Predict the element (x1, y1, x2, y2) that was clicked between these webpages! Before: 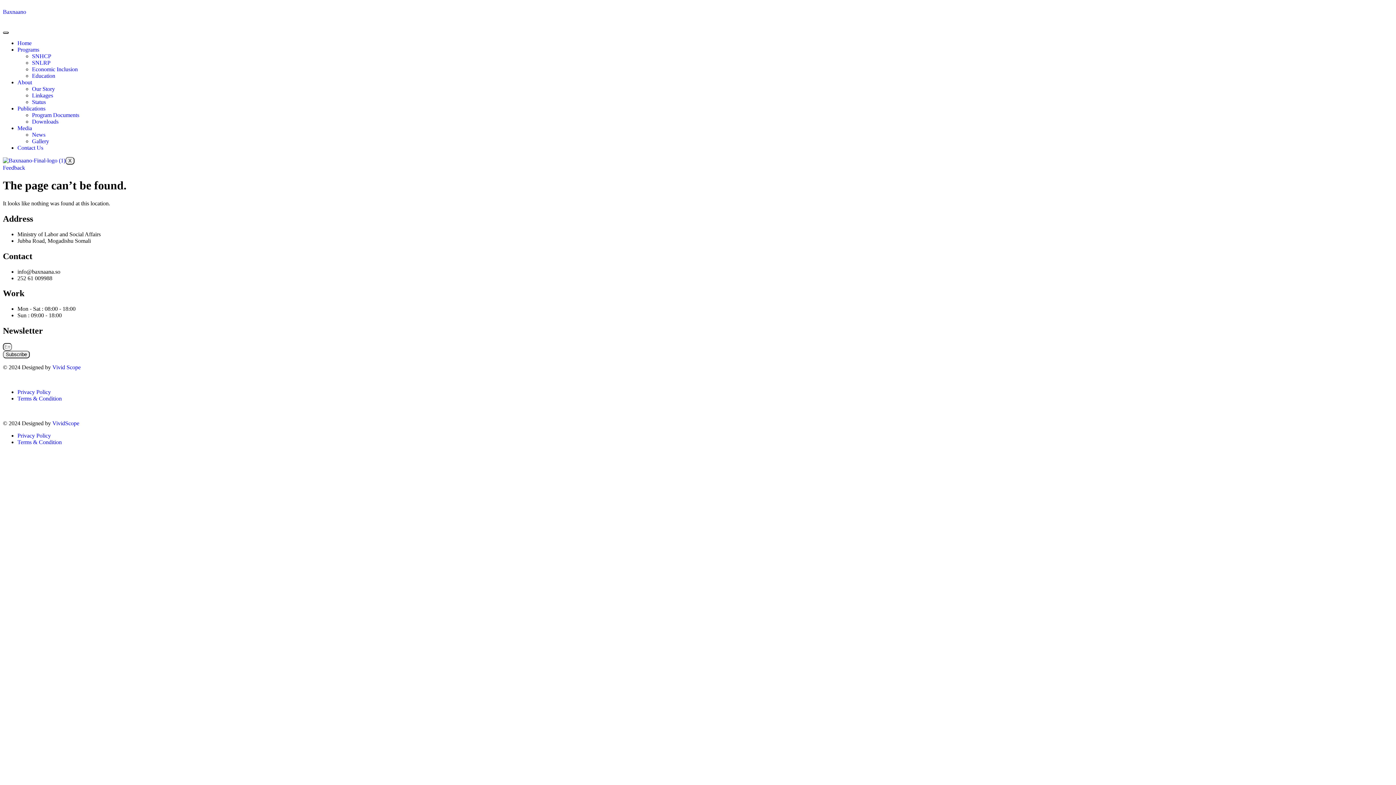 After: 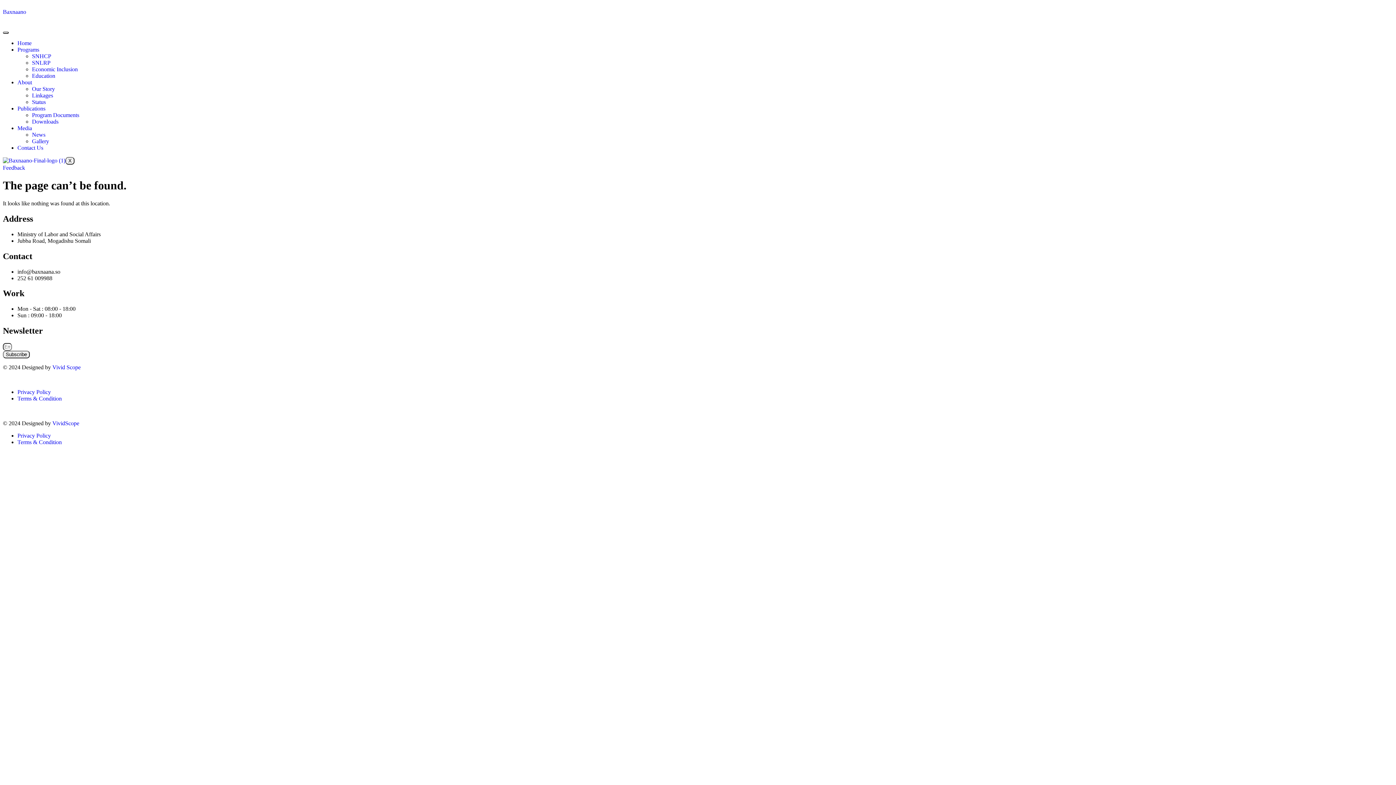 Action: label: About bbox: (17, 79, 32, 85)